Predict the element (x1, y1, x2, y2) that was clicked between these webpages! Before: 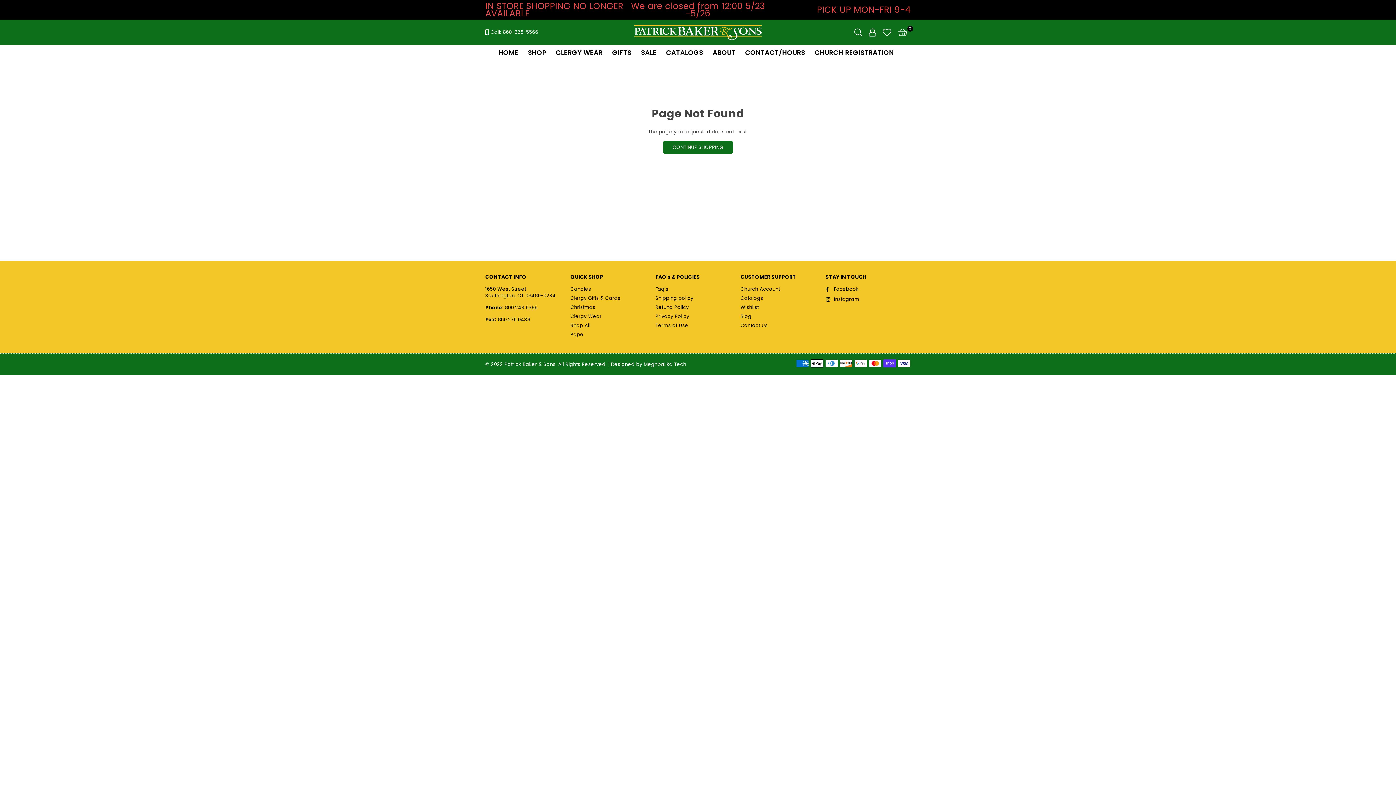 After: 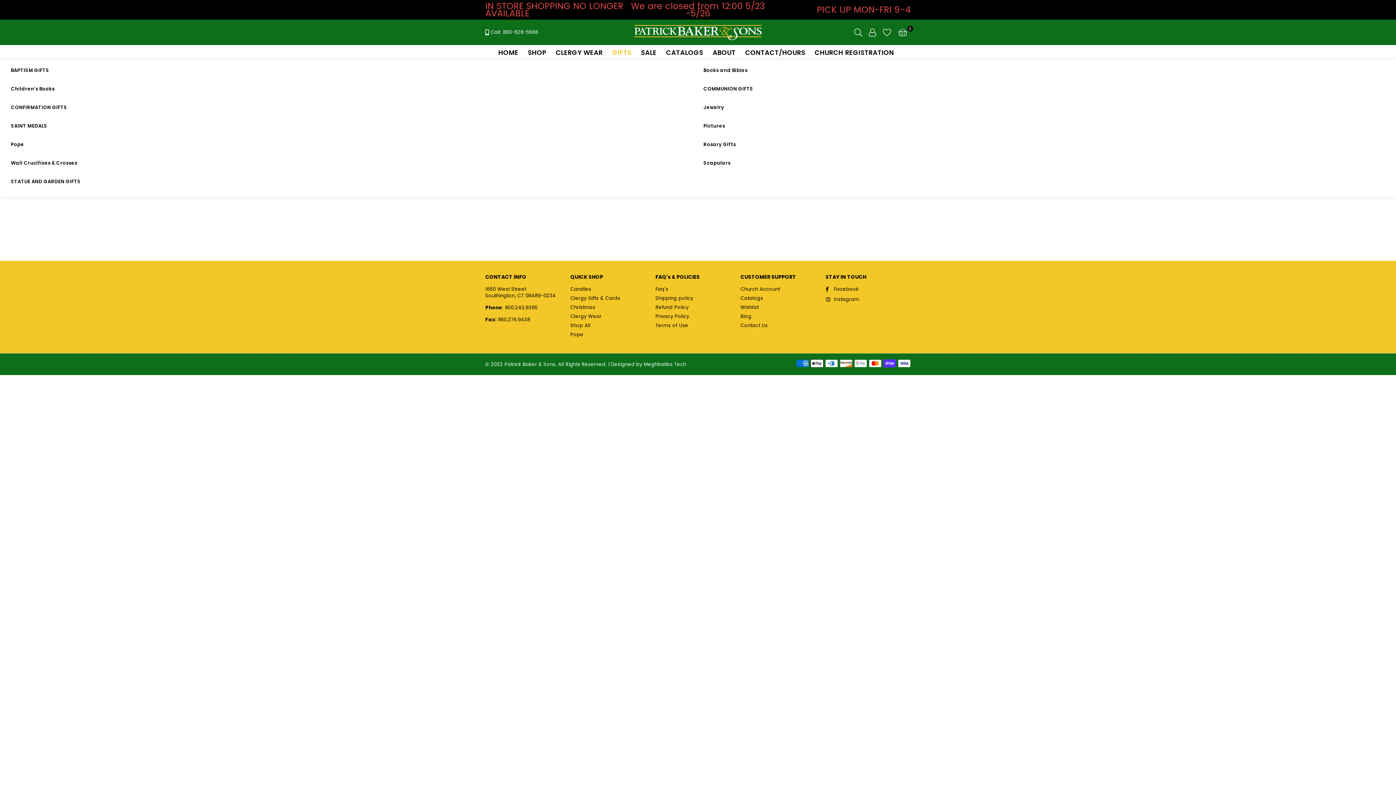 Action: bbox: (609, 45, 634, 60) label: GIFTS